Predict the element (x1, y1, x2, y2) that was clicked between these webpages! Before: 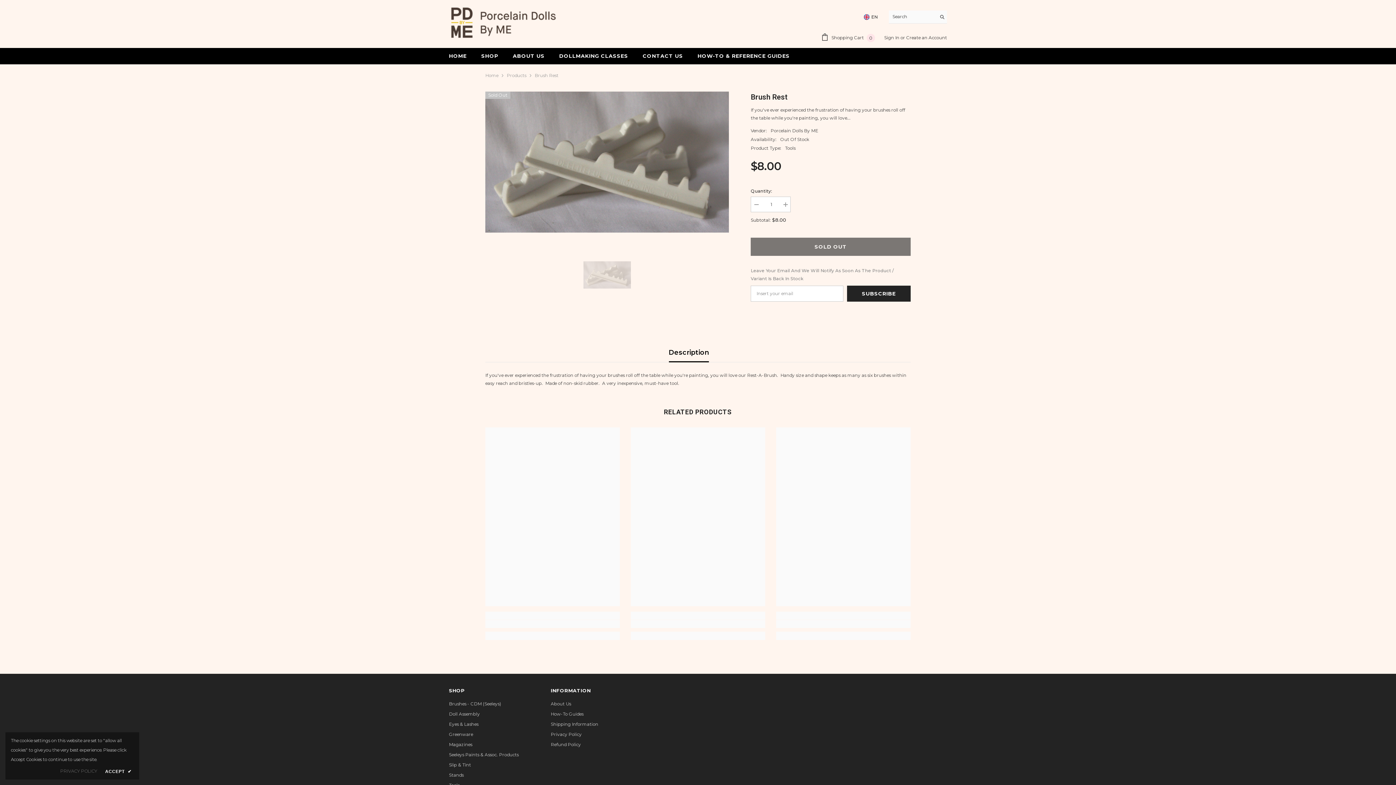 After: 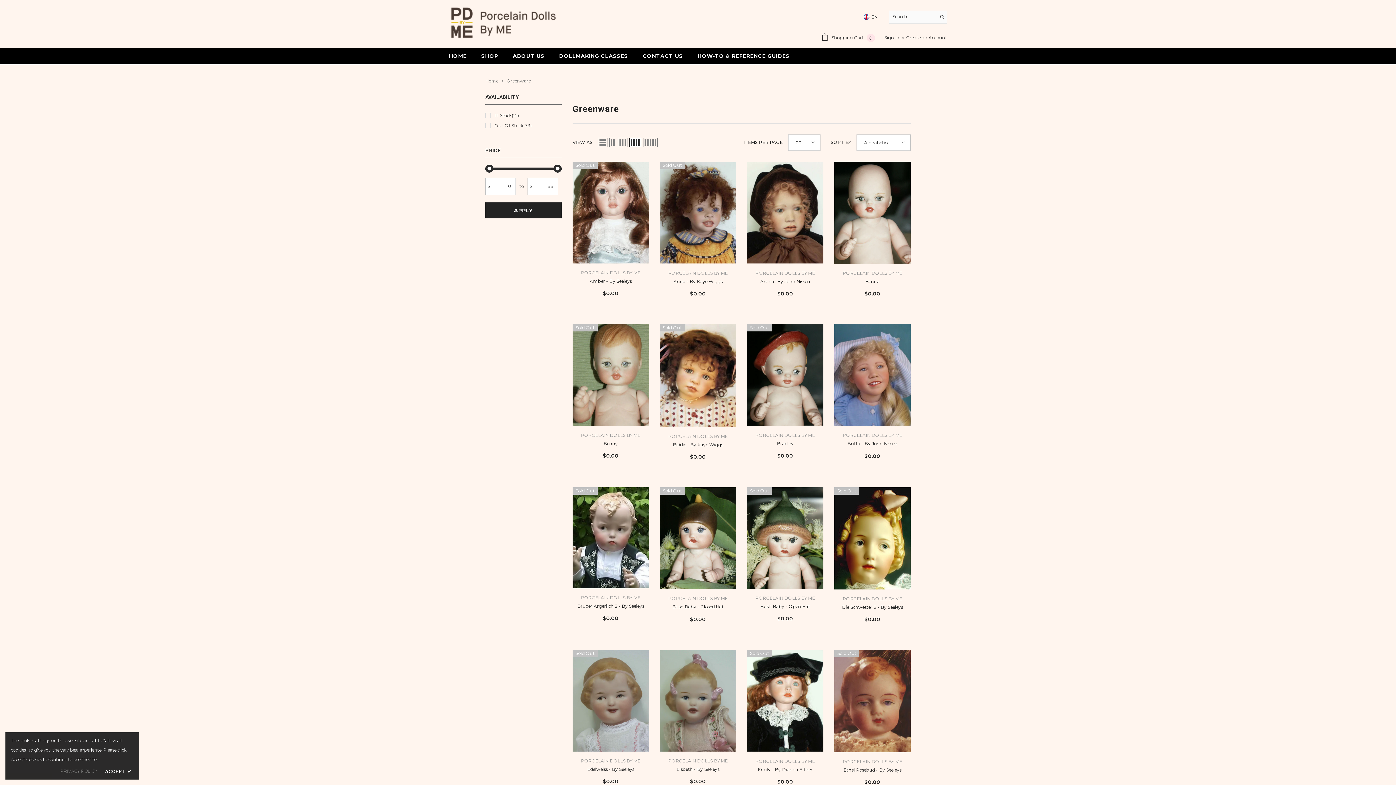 Action: label: Greenware bbox: (449, 729, 473, 739)